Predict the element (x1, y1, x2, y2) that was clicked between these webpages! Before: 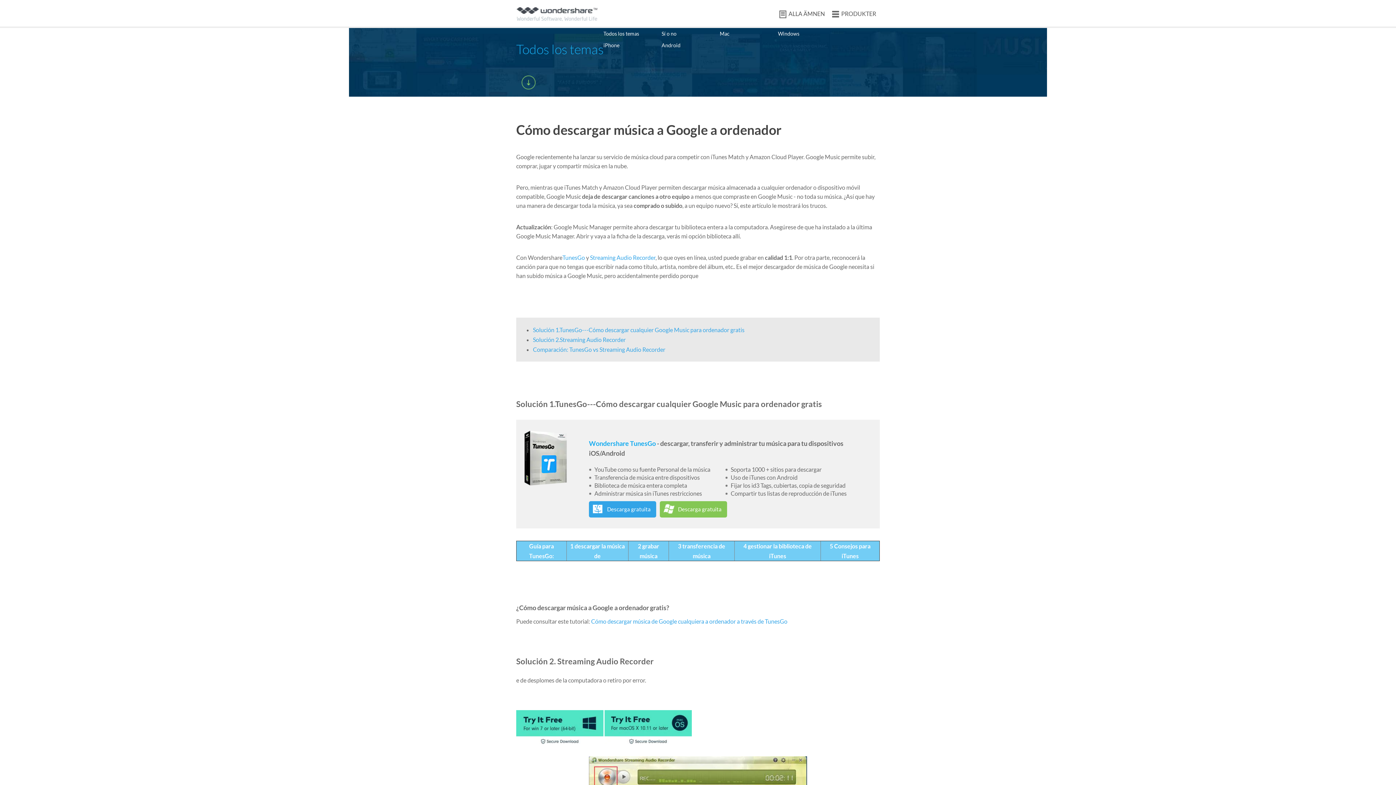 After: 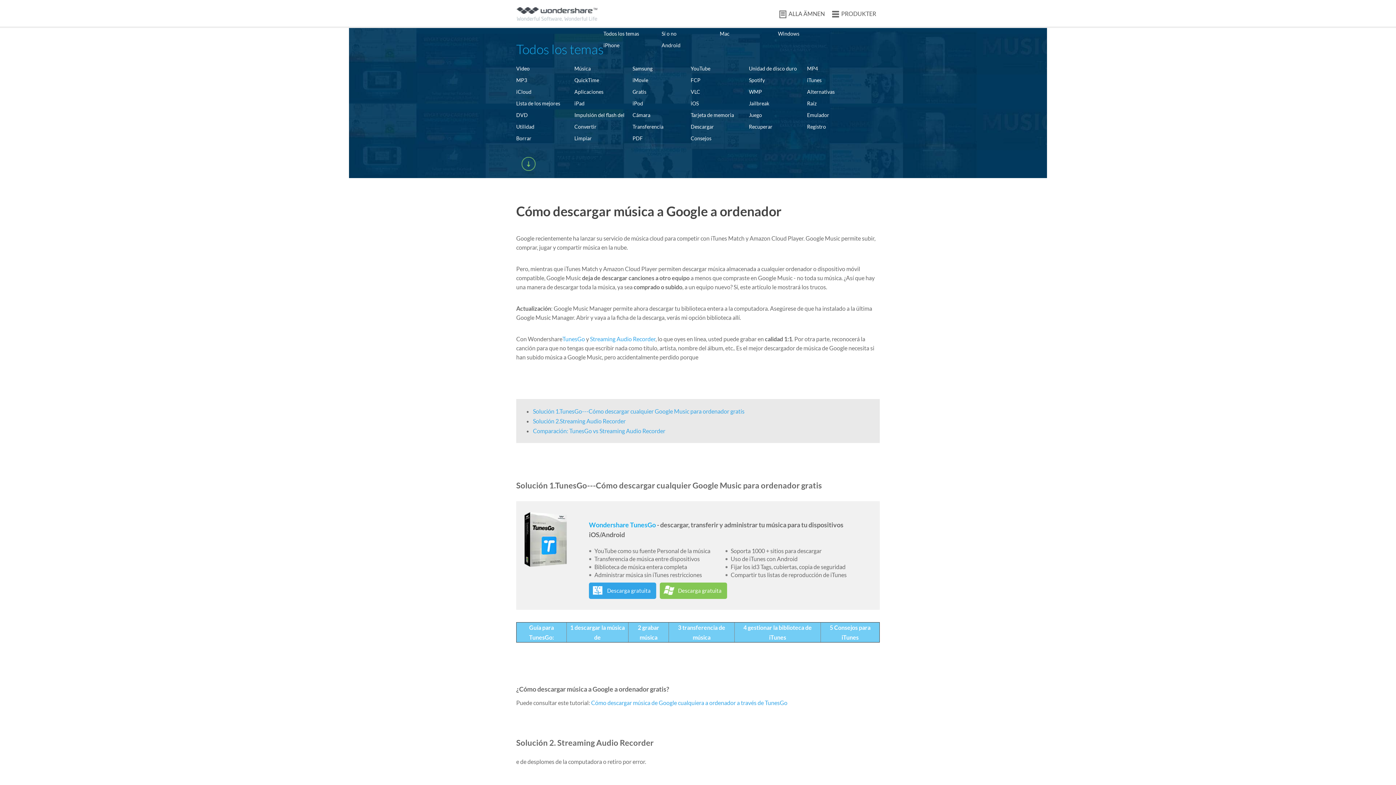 Action: label: ALLA ÄMNEN bbox: (779, 7, 825, 20)